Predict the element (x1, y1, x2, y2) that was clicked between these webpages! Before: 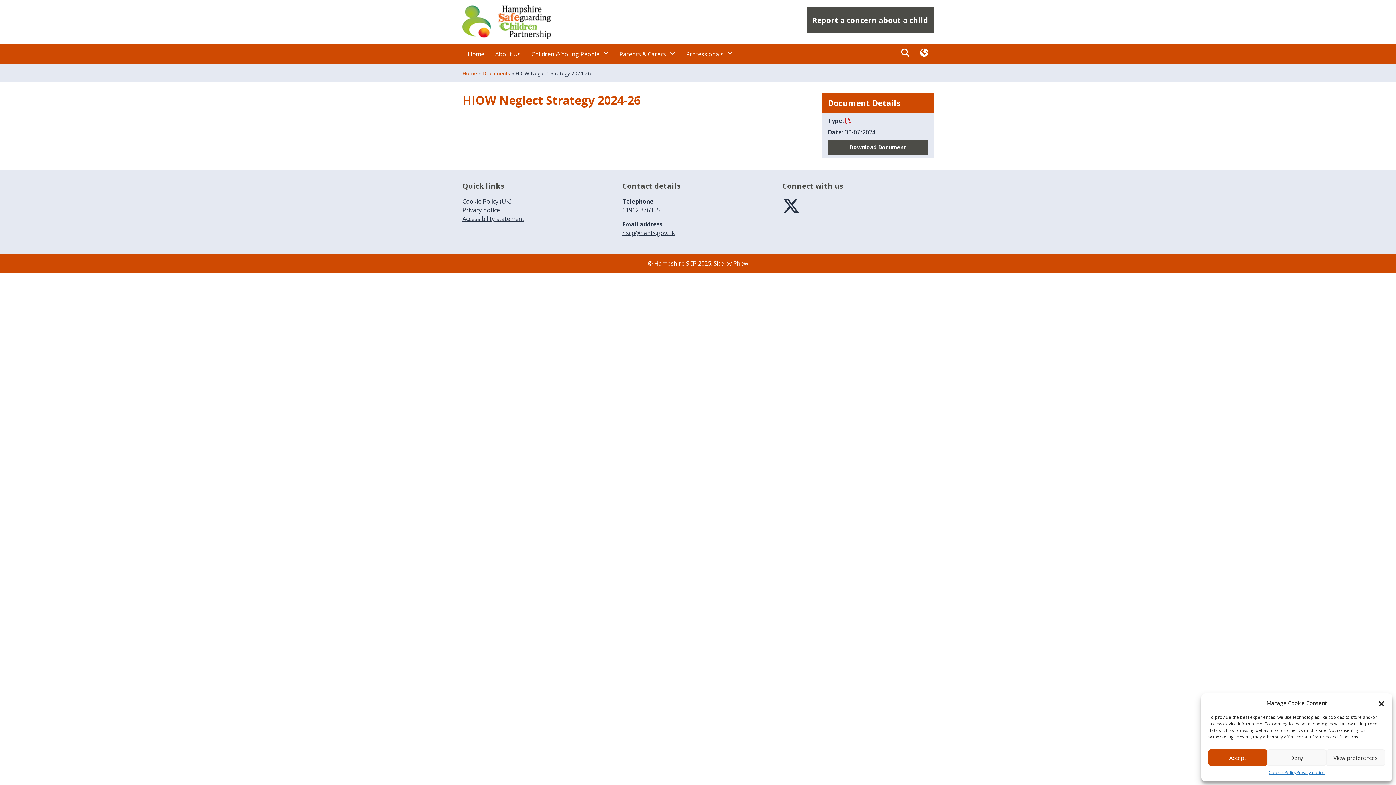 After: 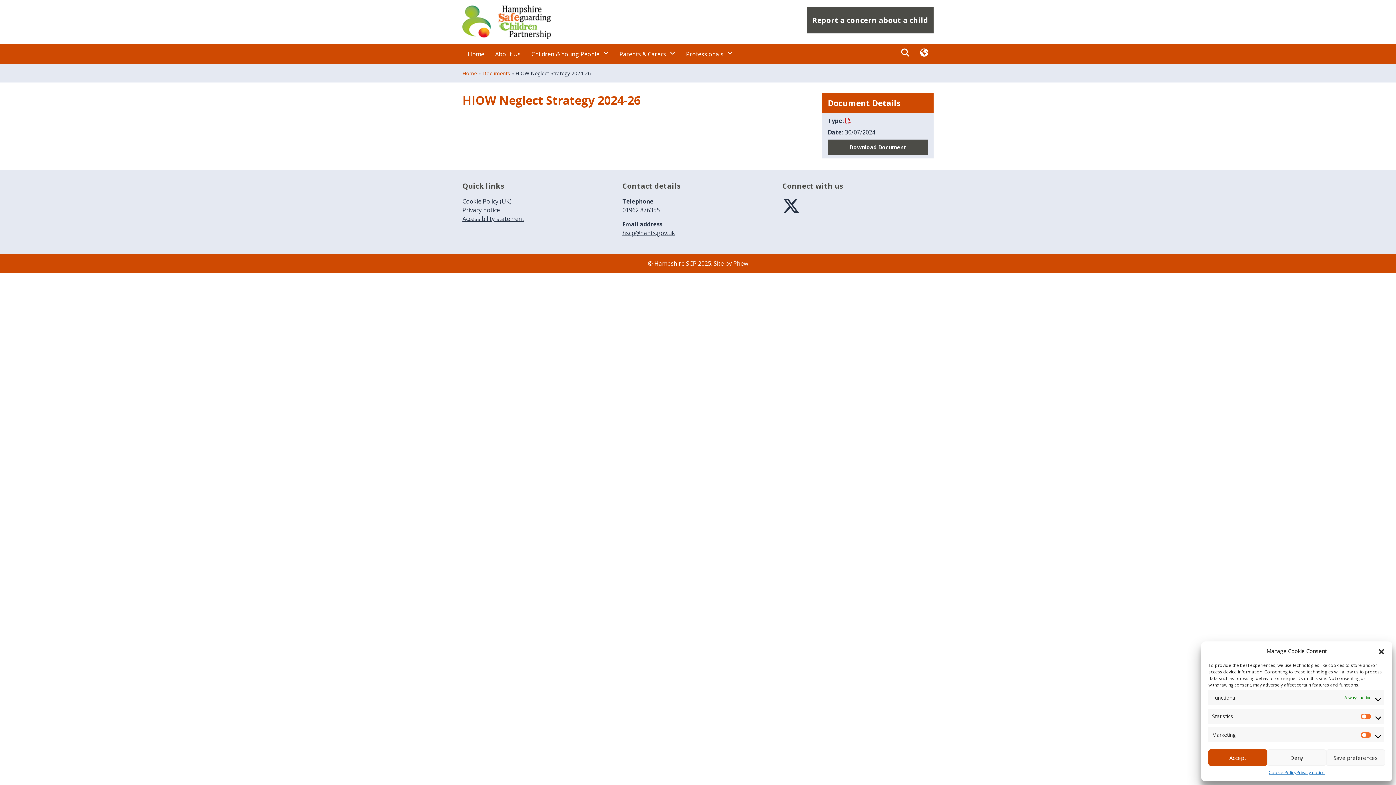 Action: bbox: (1326, 749, 1385, 766) label: View preferences